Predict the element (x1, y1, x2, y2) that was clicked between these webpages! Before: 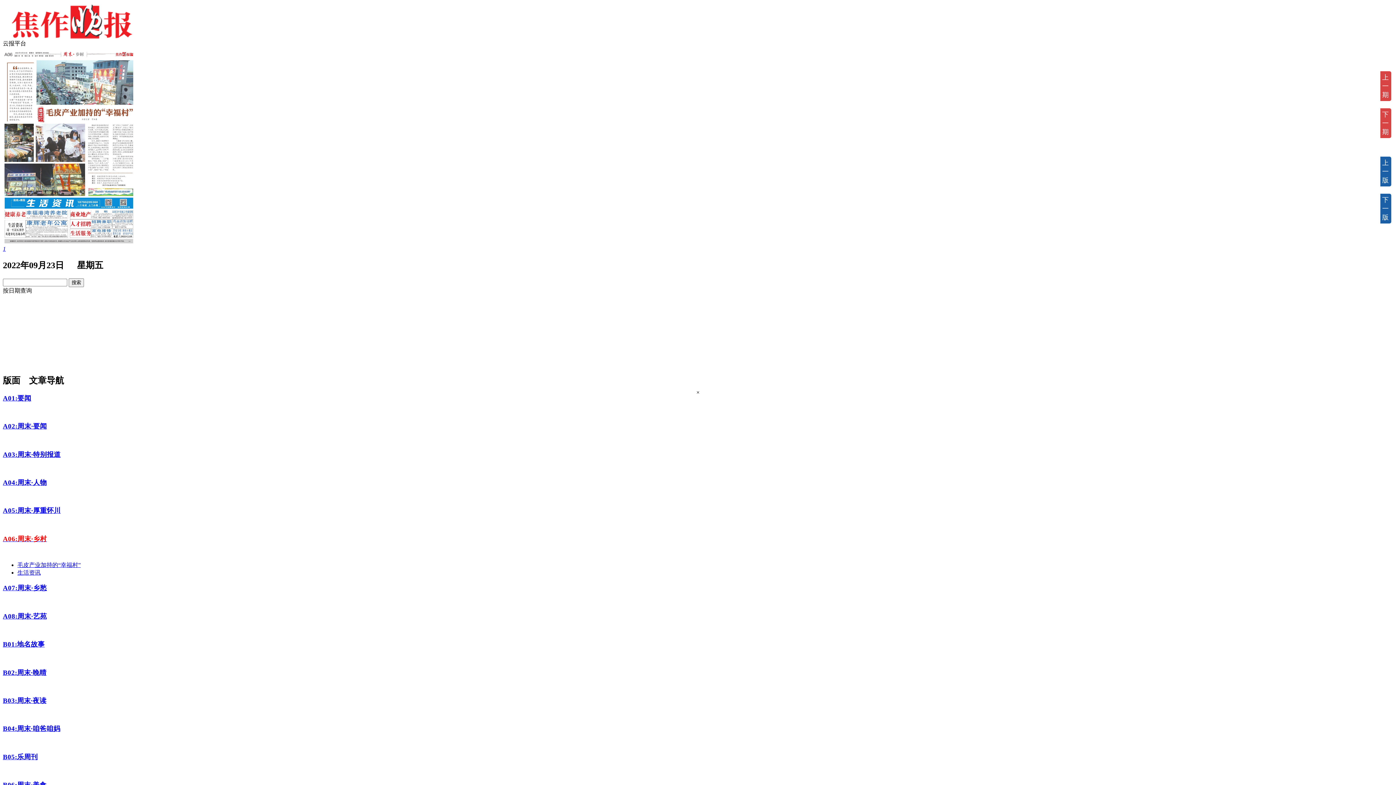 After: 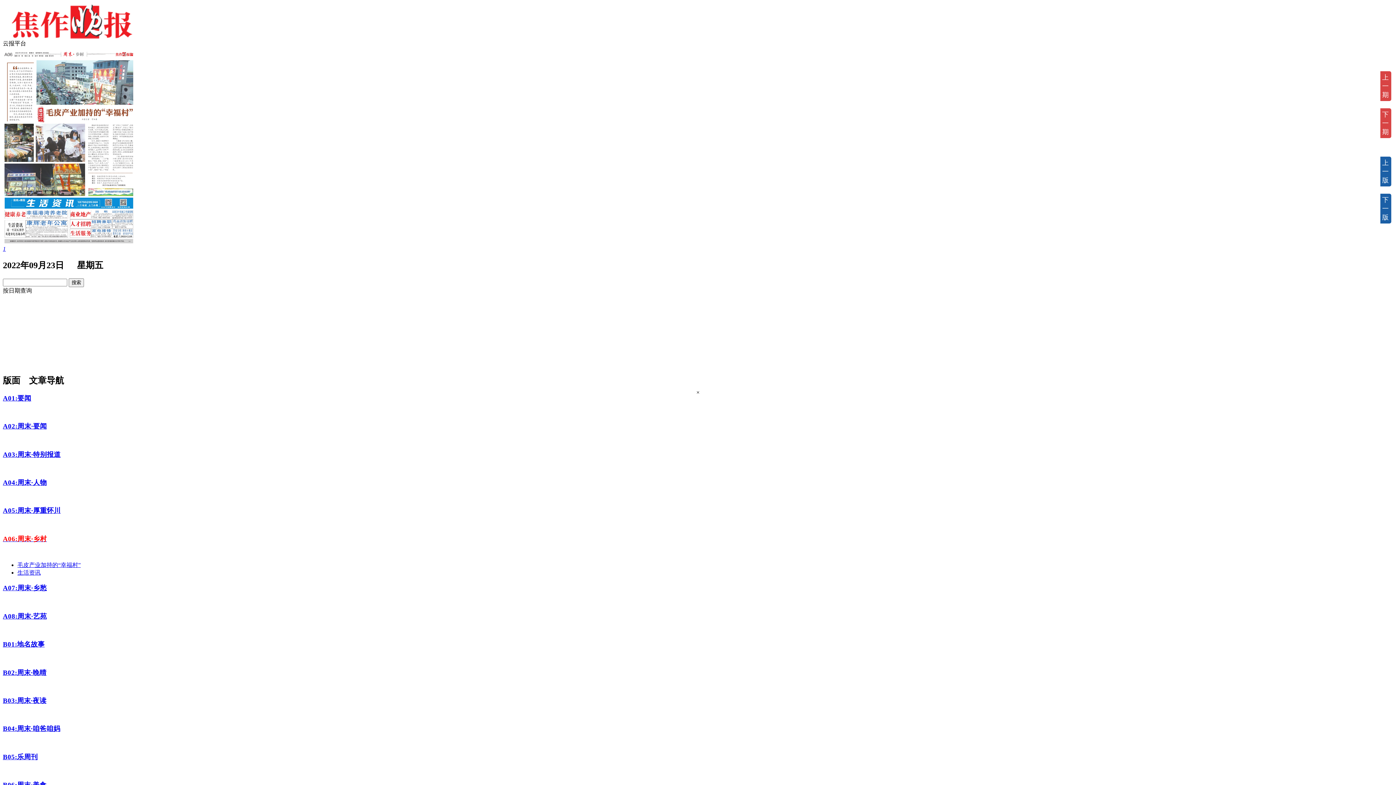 Action: bbox: (1380, 108, 1391, 138) label: 下一期